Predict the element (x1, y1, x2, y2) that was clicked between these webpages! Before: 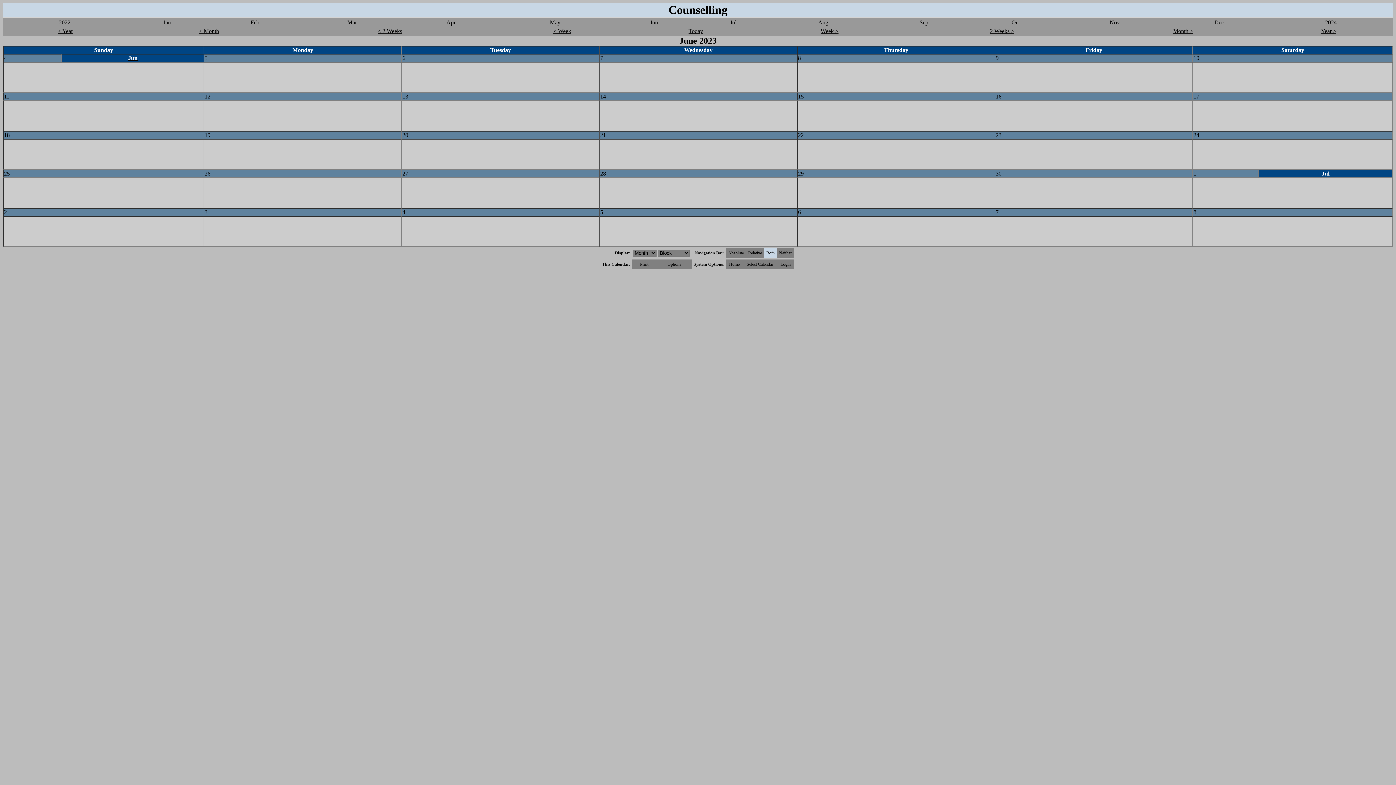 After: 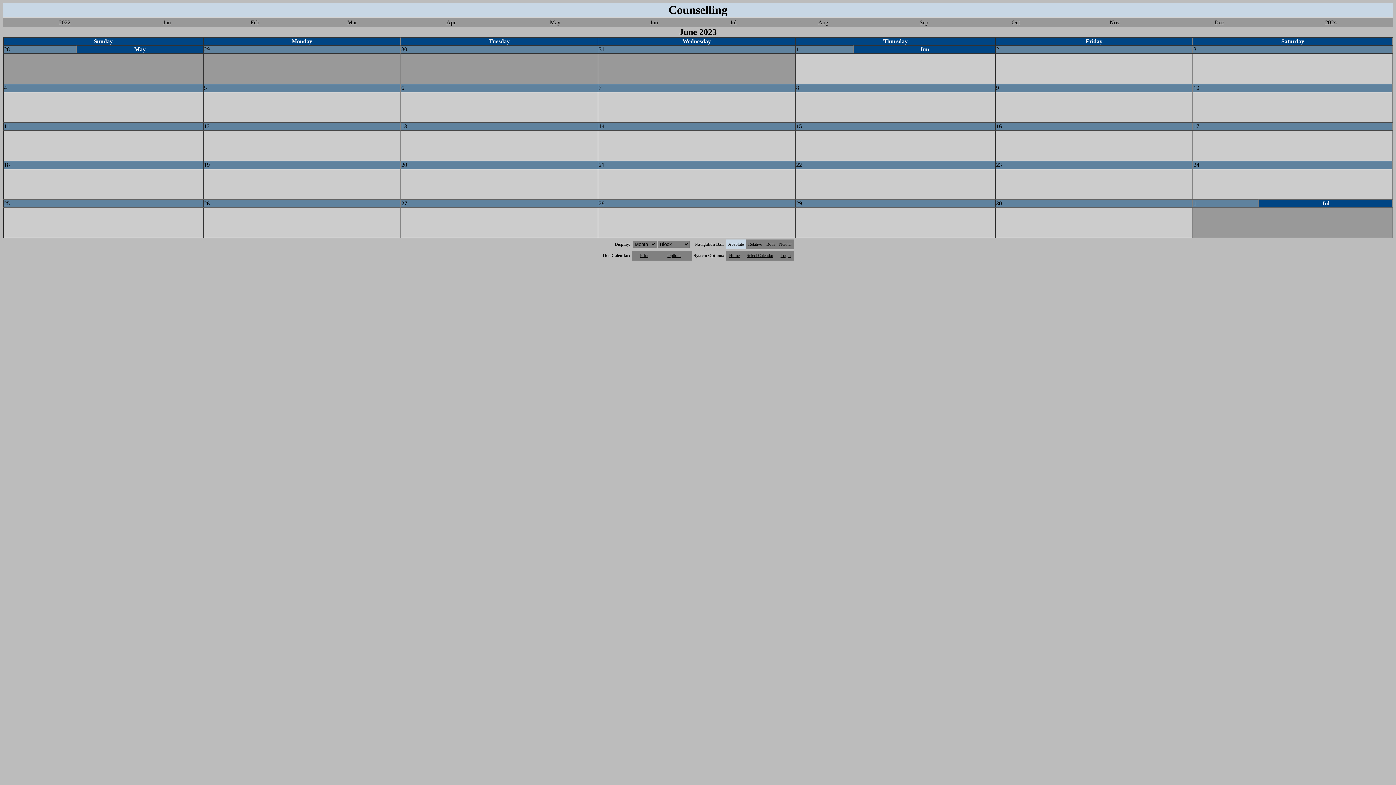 Action: label: Absolute bbox: (728, 250, 744, 255)